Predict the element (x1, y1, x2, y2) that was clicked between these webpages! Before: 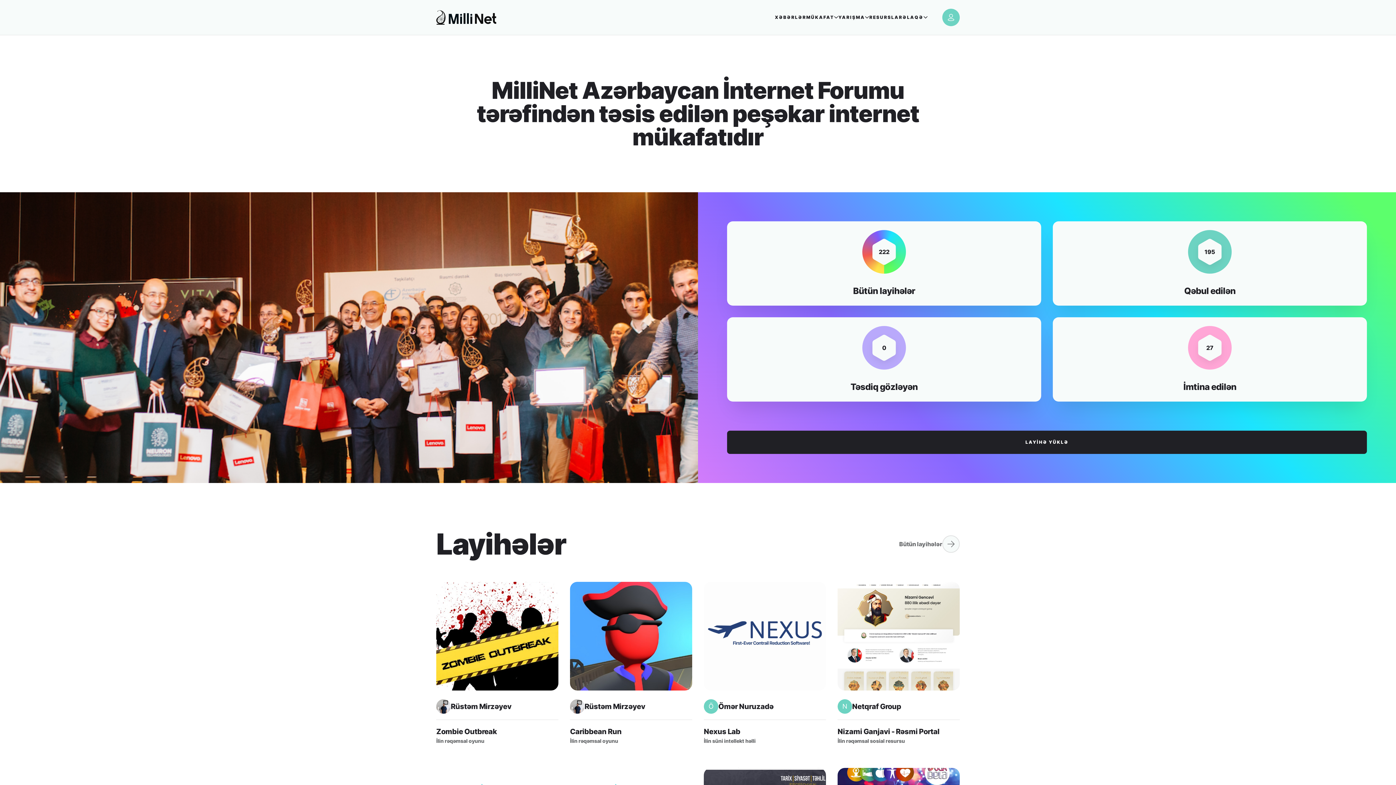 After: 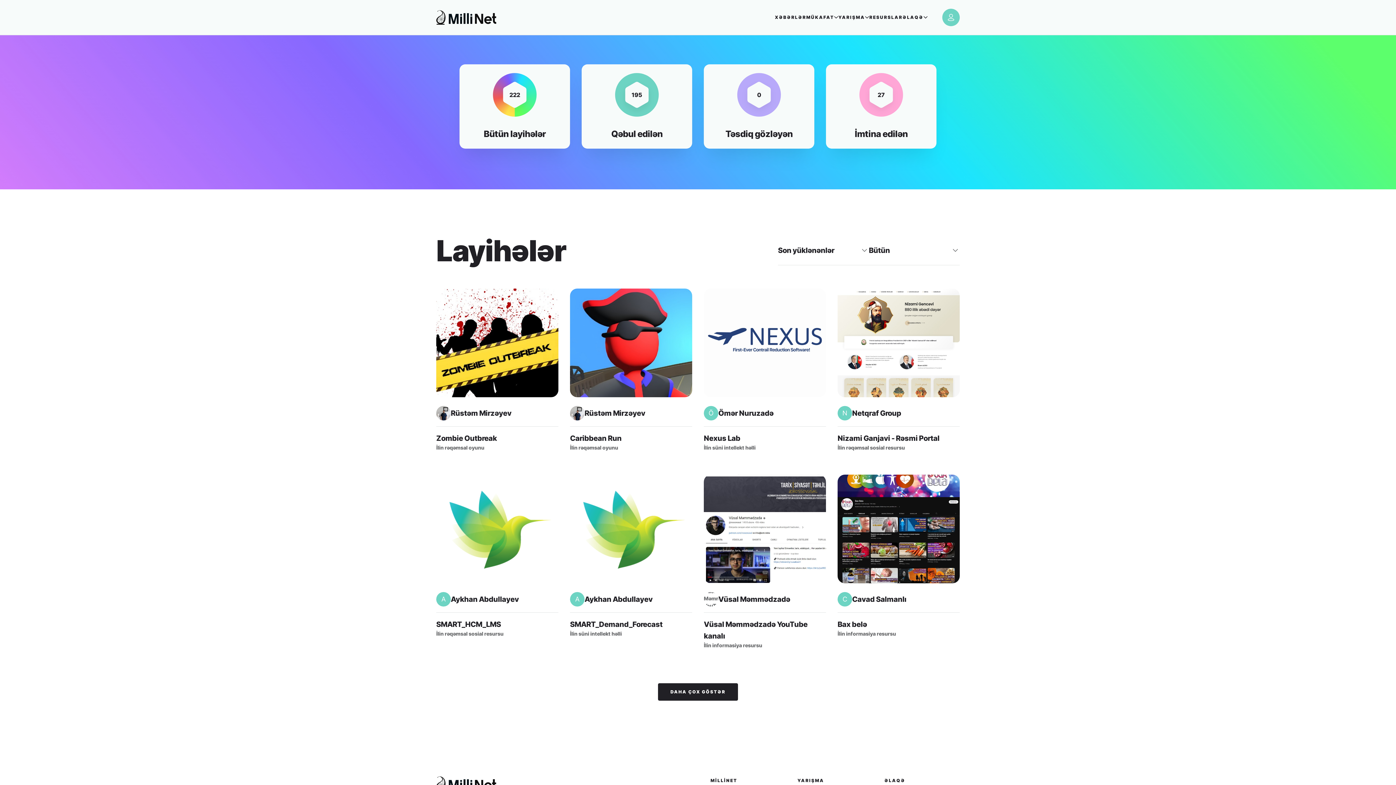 Action: bbox: (869, 13, 902, 22) label: RESURSLAR